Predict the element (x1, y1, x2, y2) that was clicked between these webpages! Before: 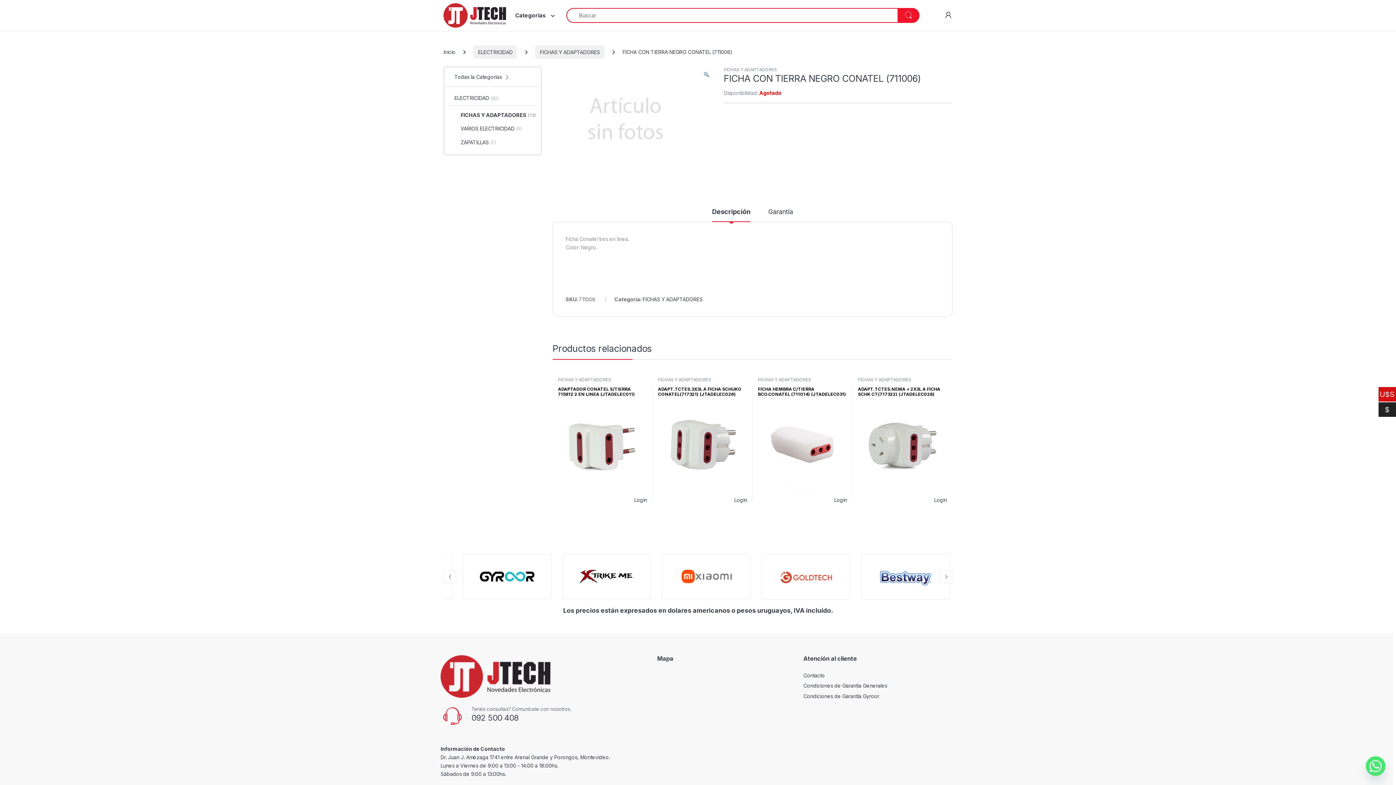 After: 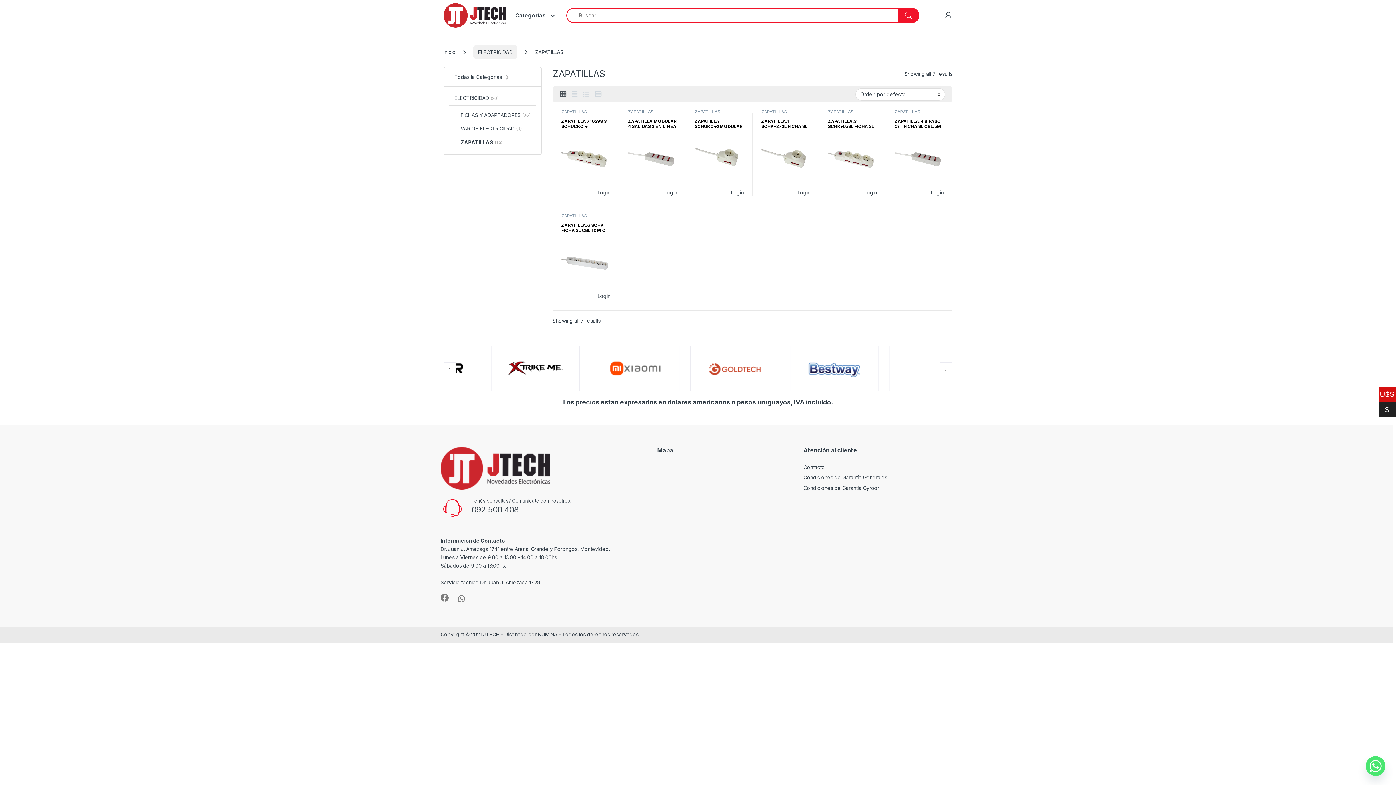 Action: bbox: (449, 136, 536, 149) label: ZAPATILLAS
(7)